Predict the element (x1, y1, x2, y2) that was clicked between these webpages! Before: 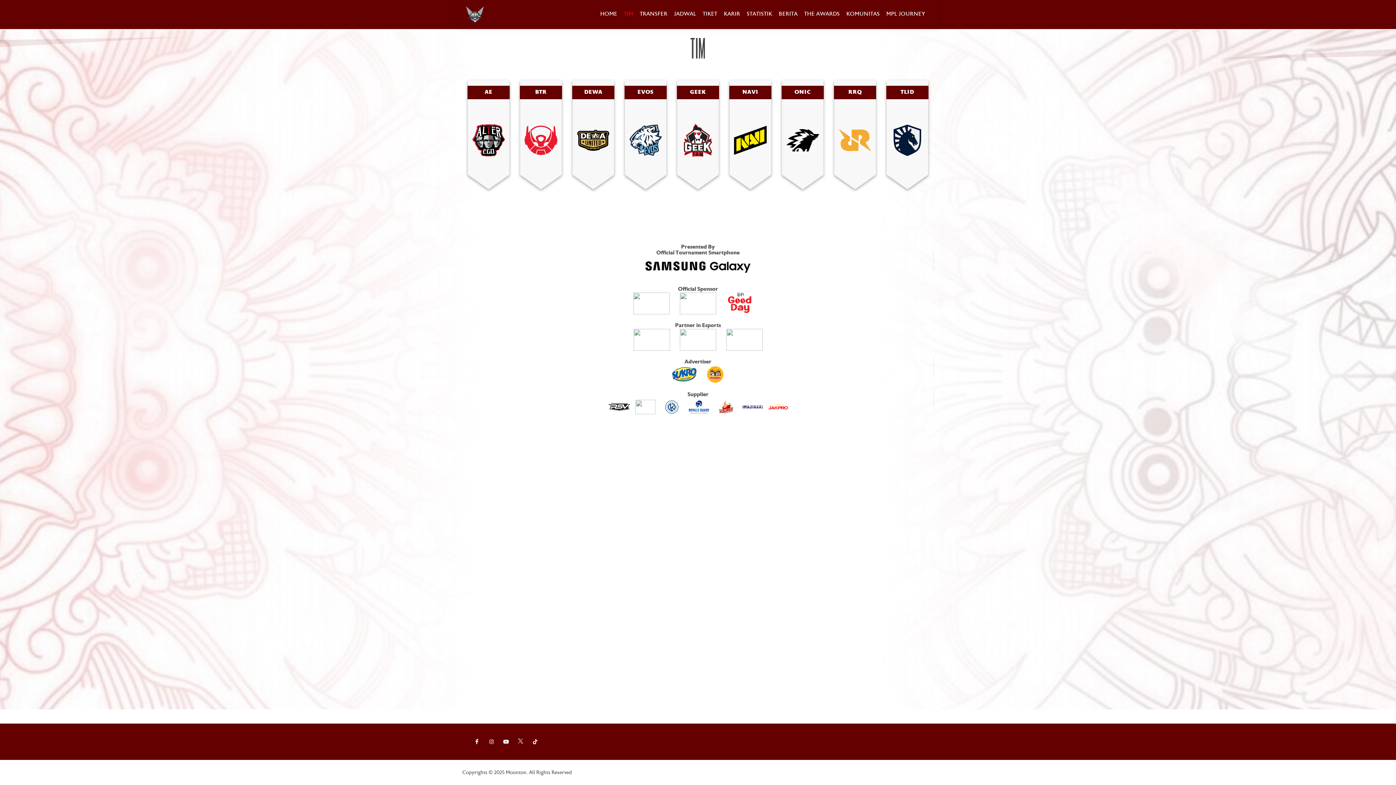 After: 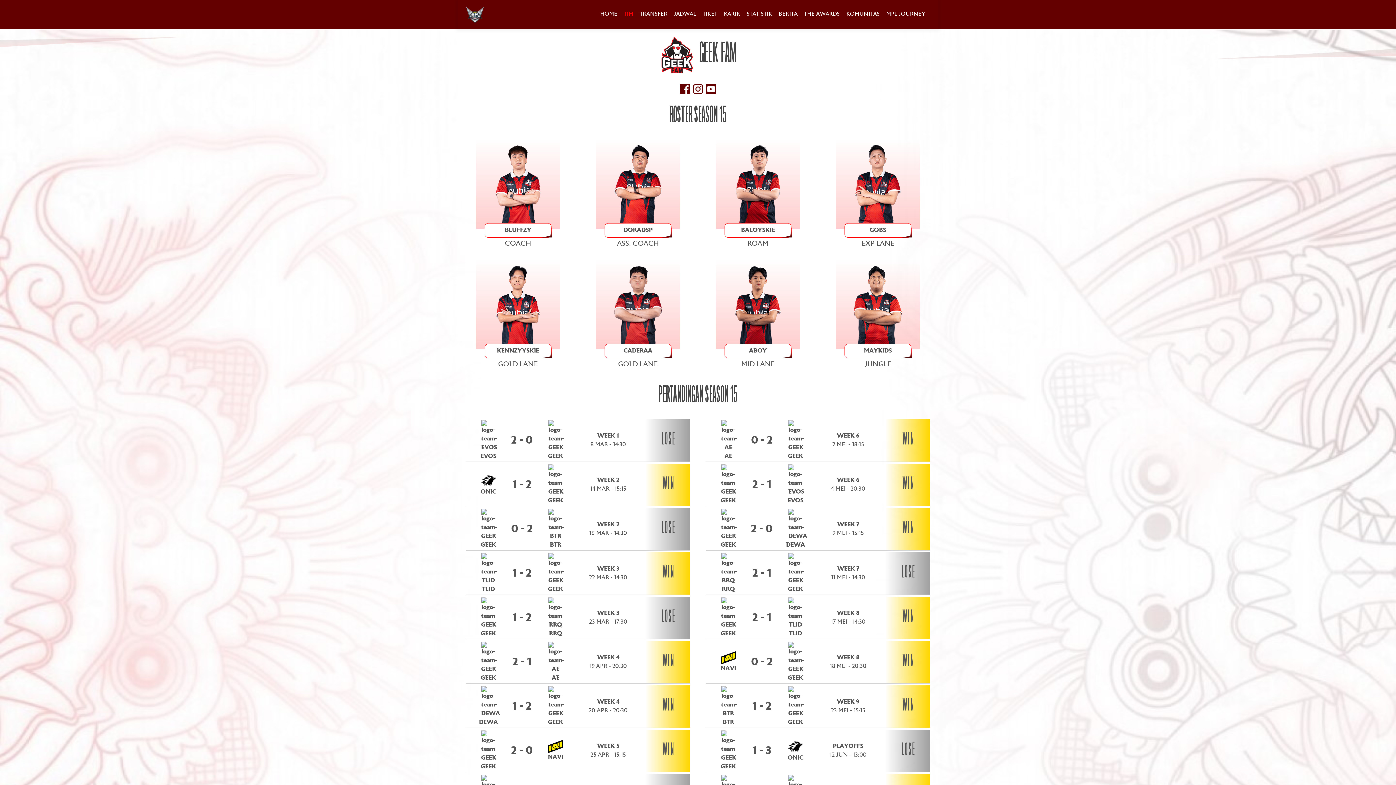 Action: label: GEEK bbox: (677, 80, 718, 189)